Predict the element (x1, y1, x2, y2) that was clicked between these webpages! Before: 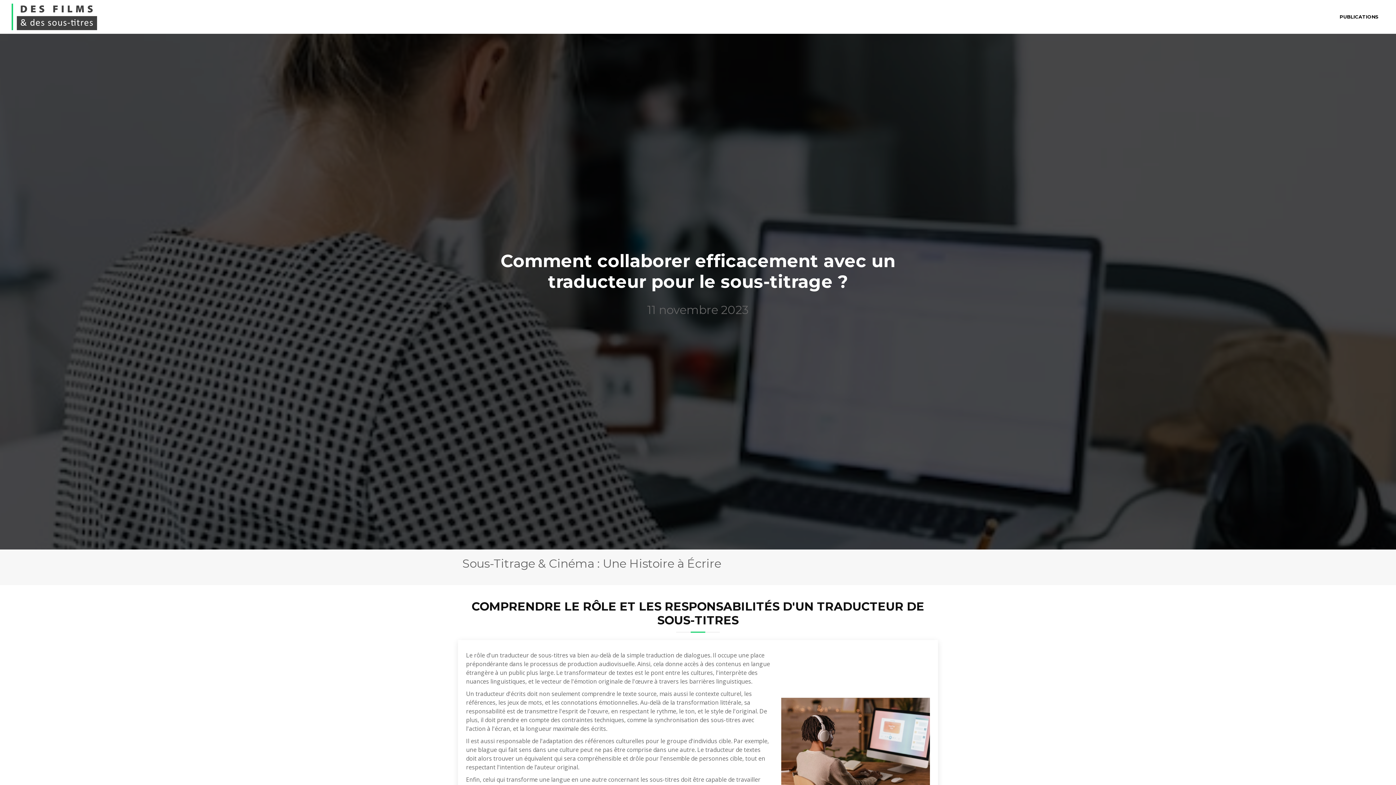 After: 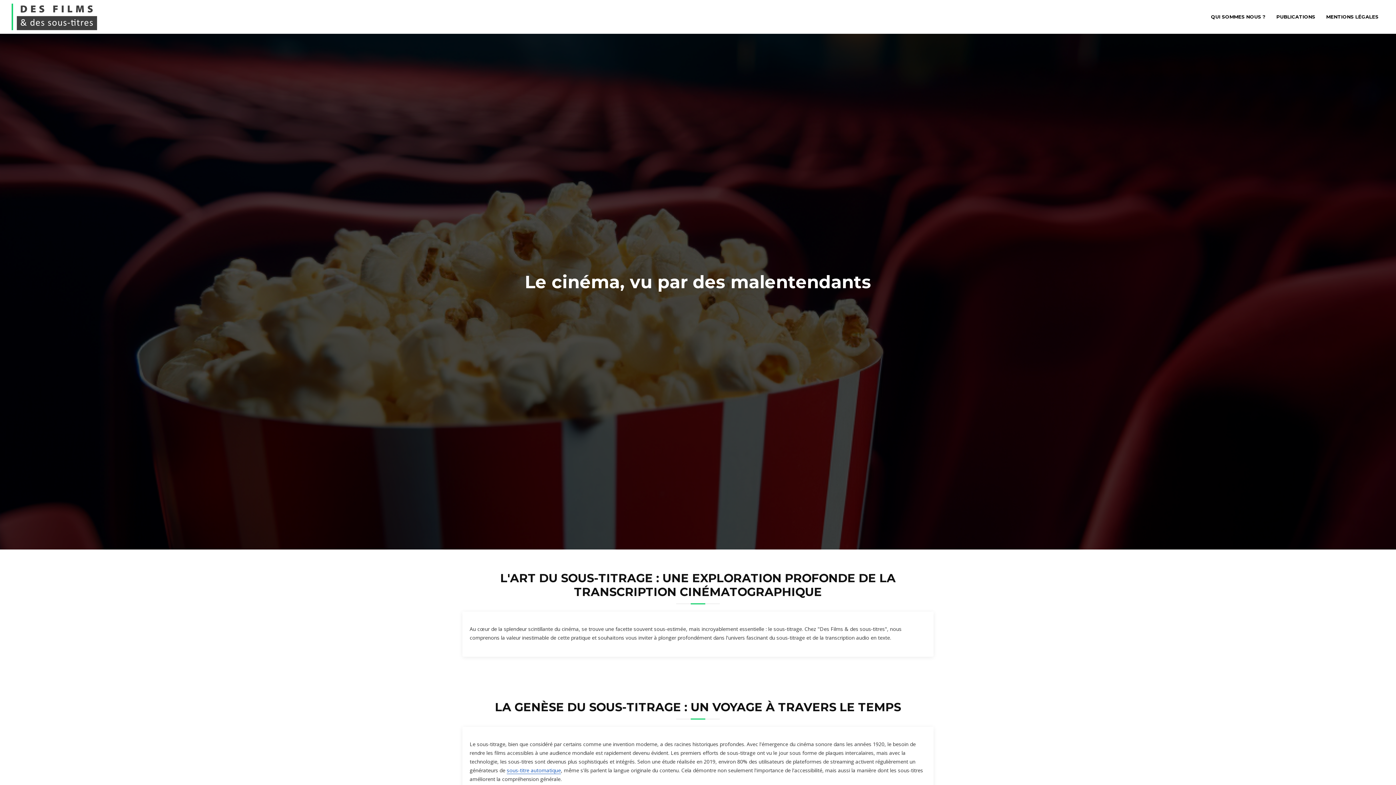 Action: bbox: (16, 8, 96, 23)